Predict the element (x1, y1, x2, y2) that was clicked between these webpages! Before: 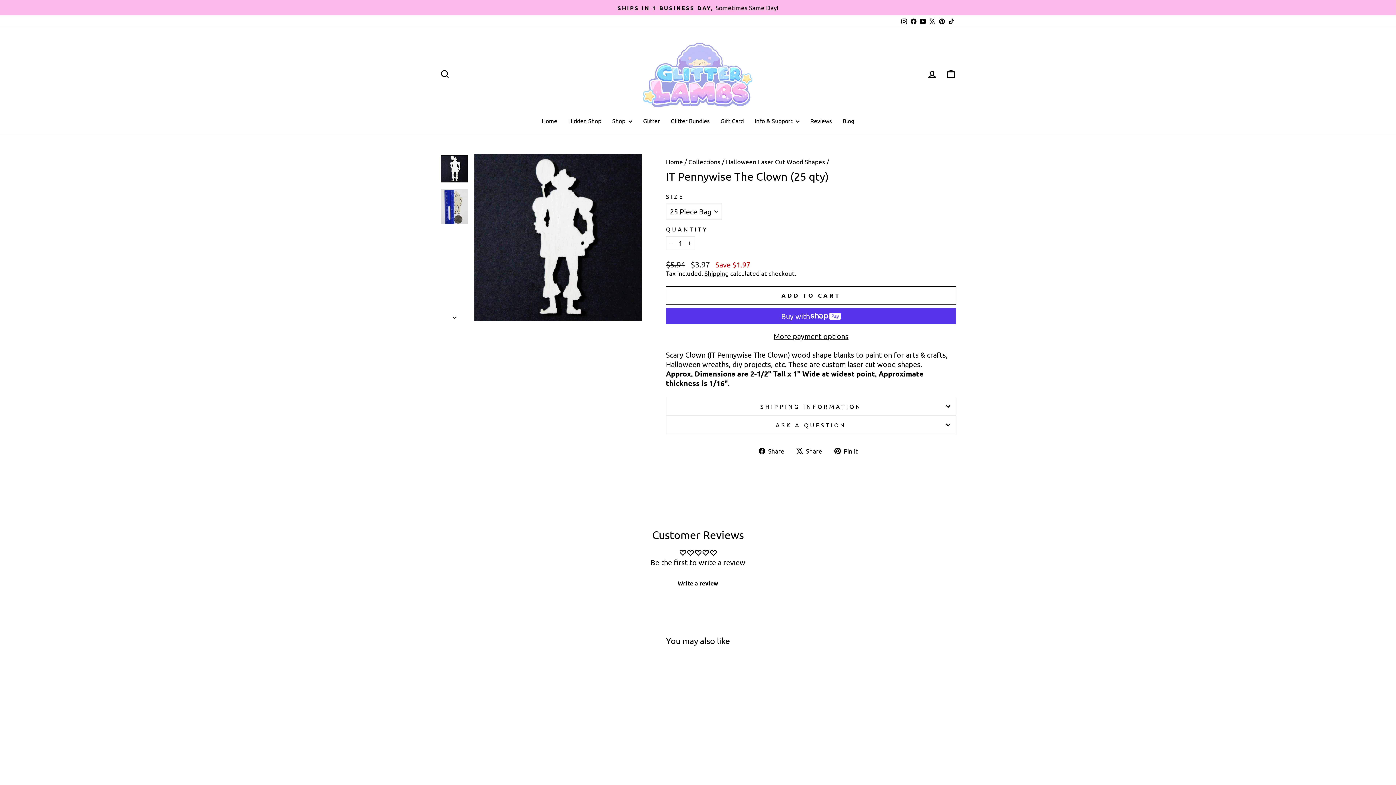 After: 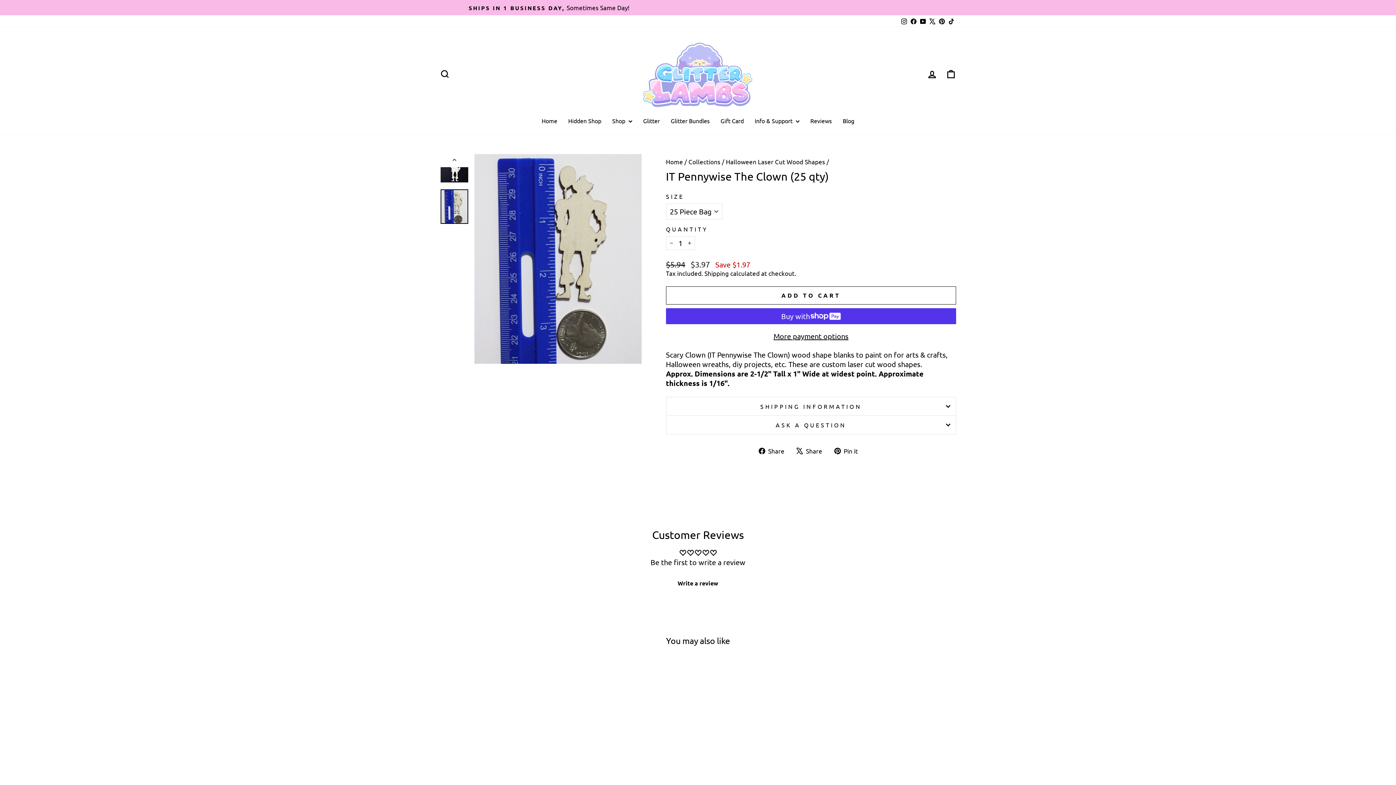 Action: bbox: (440, 189, 468, 224)